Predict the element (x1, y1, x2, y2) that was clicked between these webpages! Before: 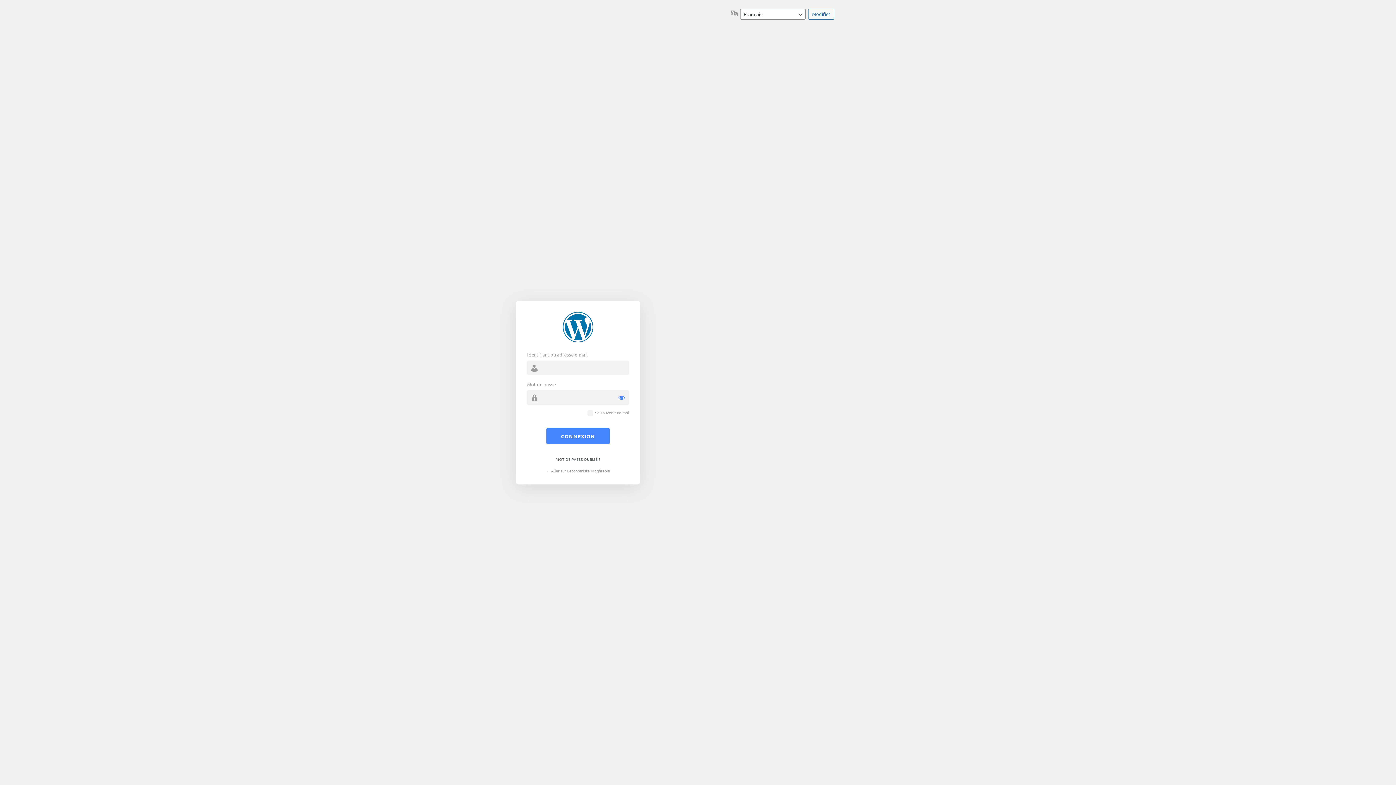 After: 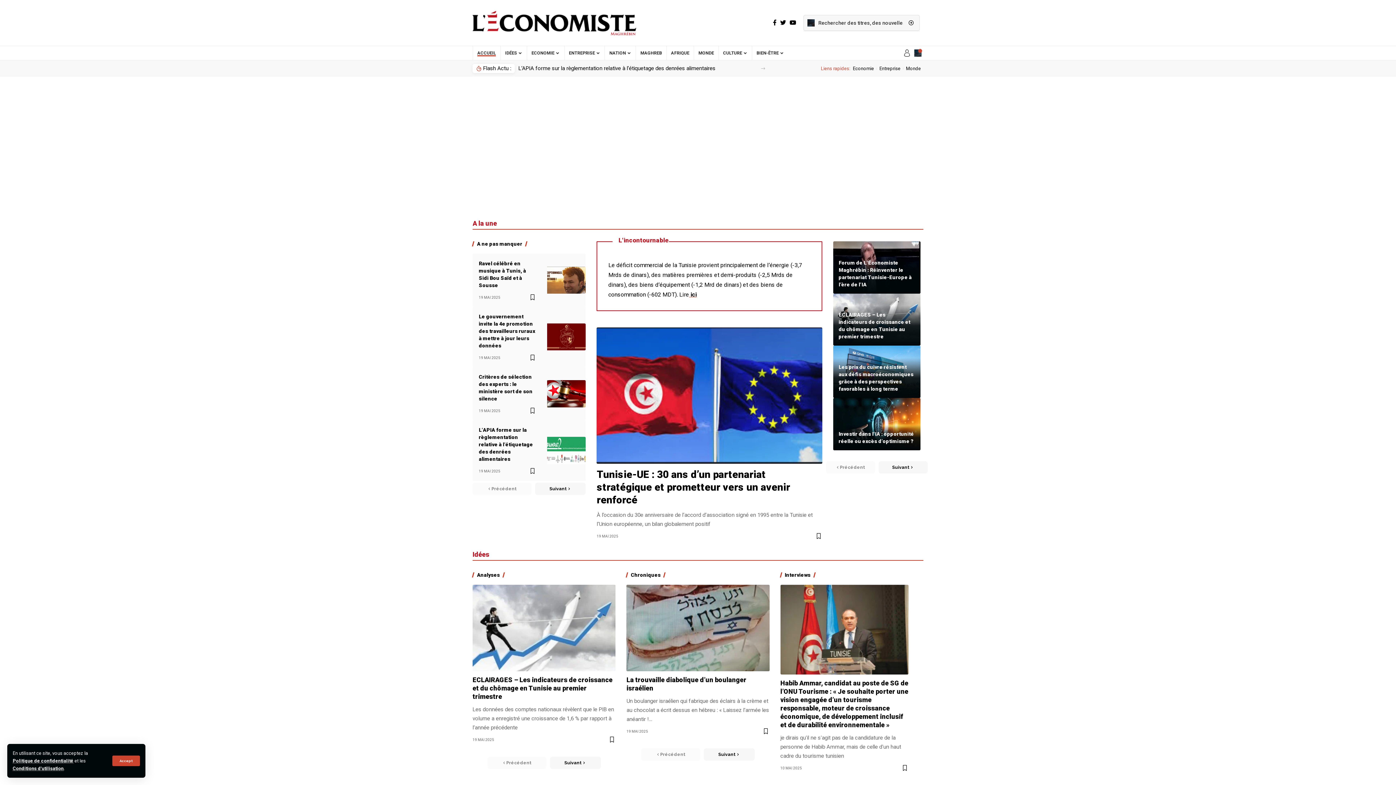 Action: label: ← Aller sur Leconomiste Maghrebin bbox: (546, 467, 610, 473)